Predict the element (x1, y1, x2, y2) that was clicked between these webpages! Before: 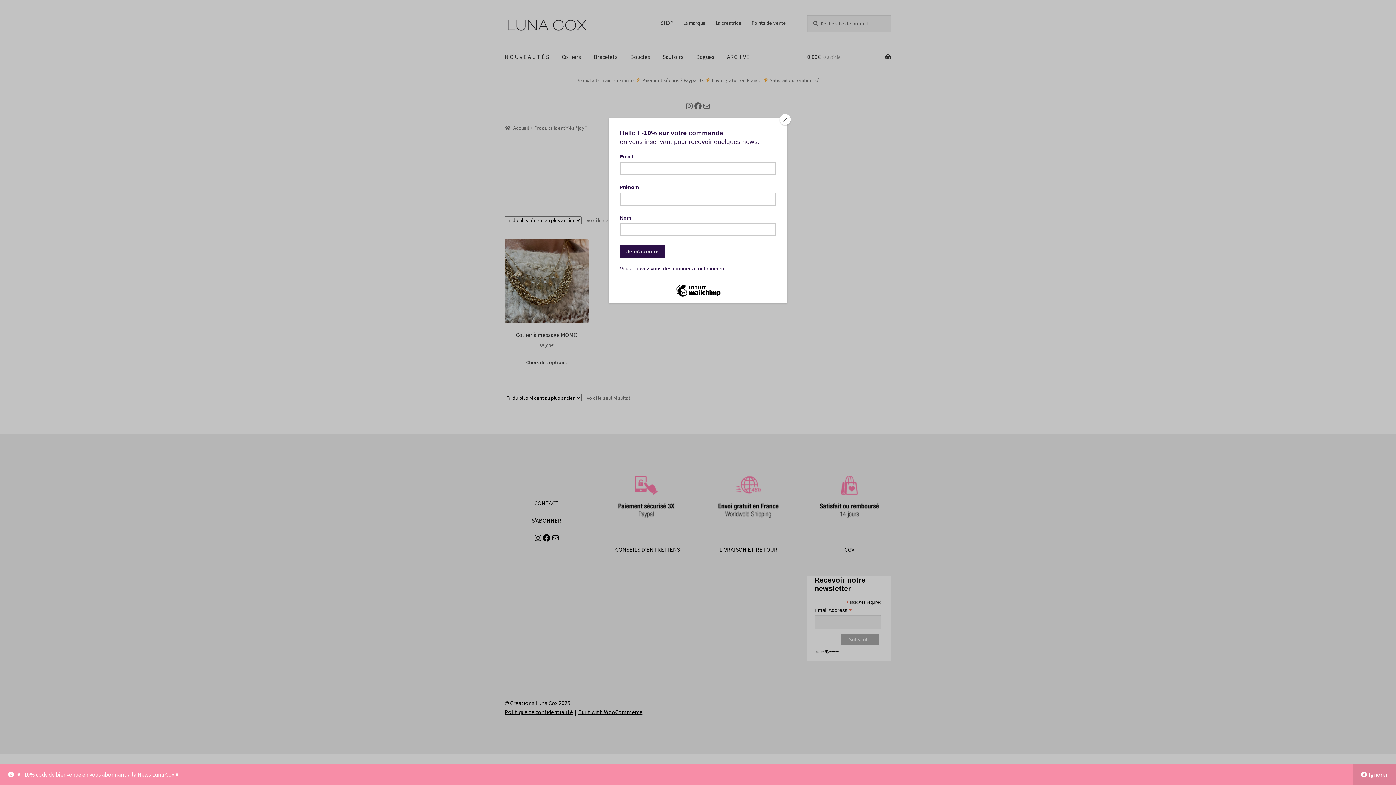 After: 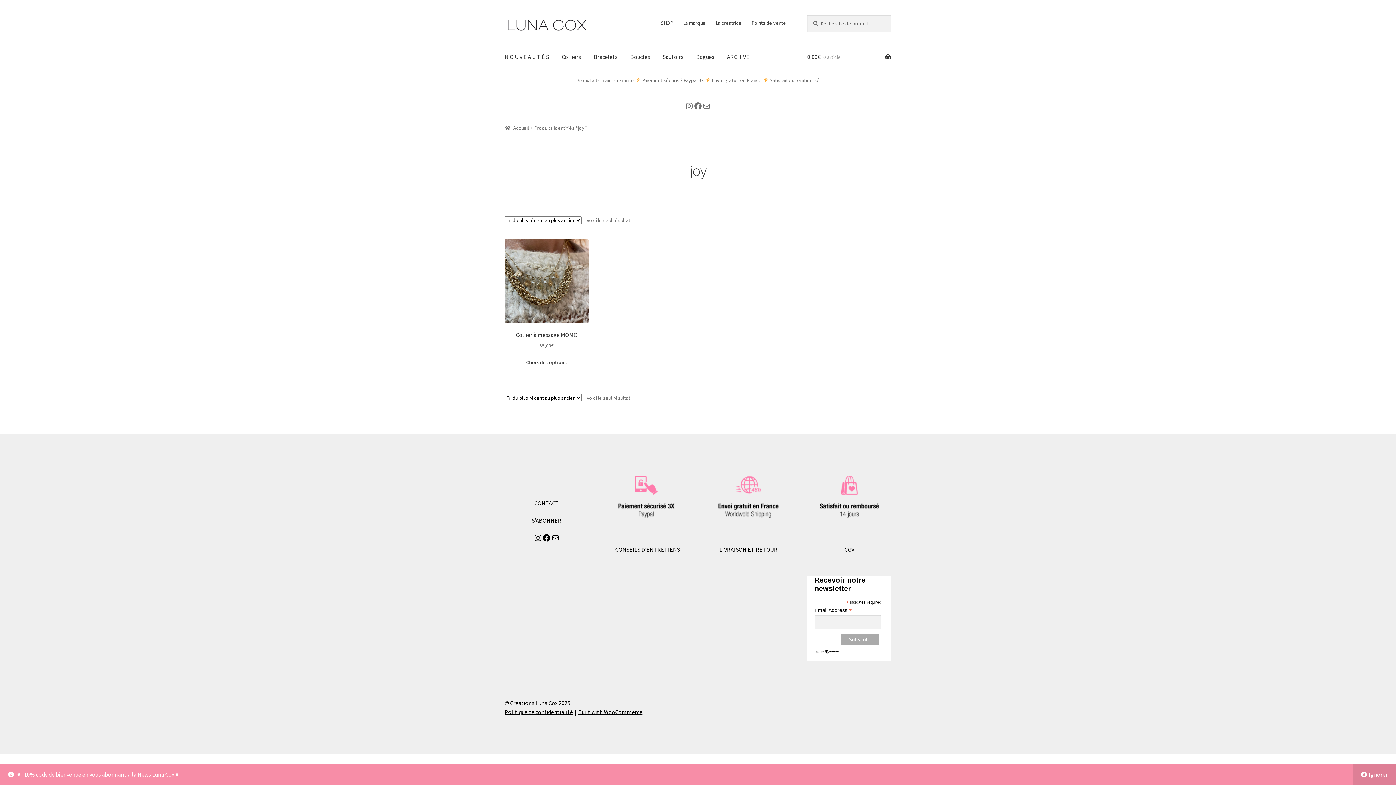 Action: label: Close bbox: (780, 114, 790, 125)